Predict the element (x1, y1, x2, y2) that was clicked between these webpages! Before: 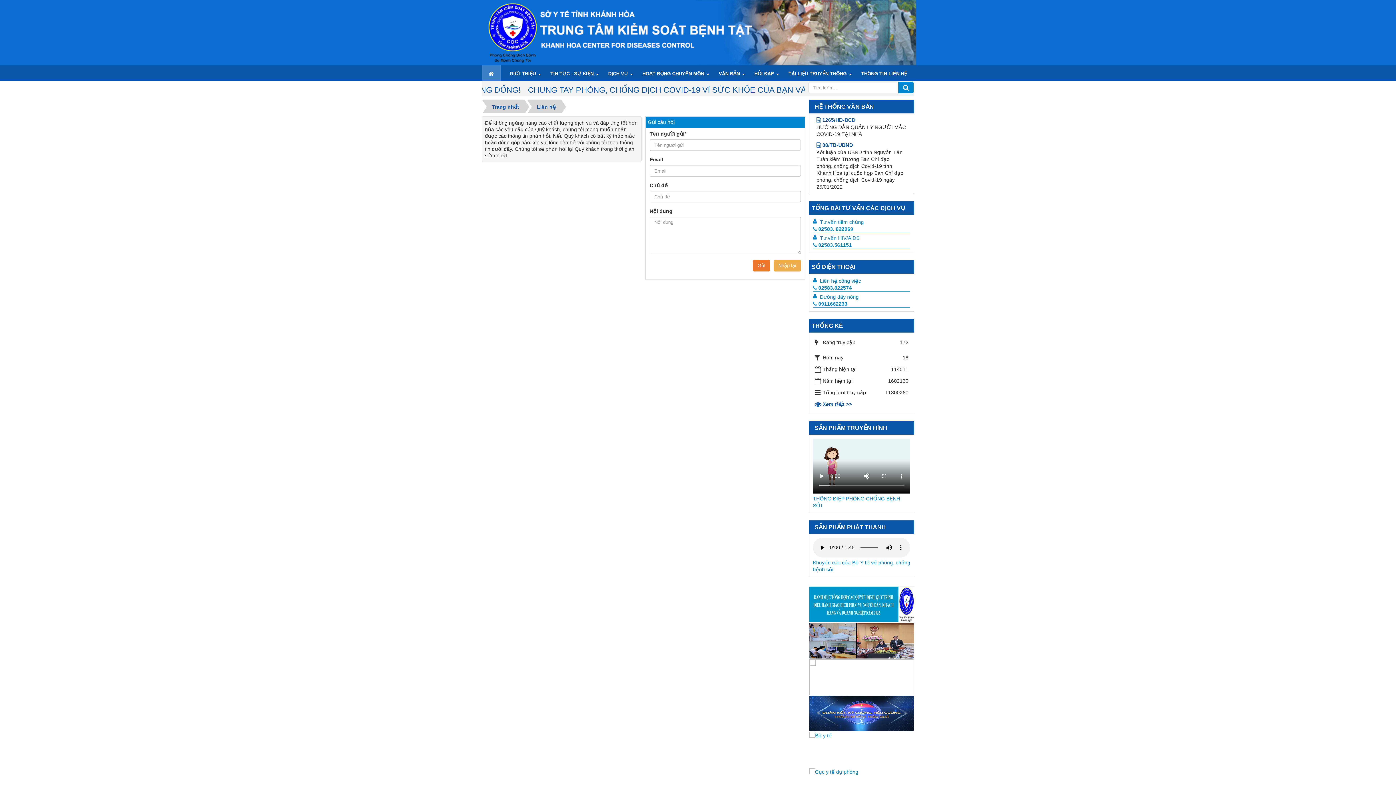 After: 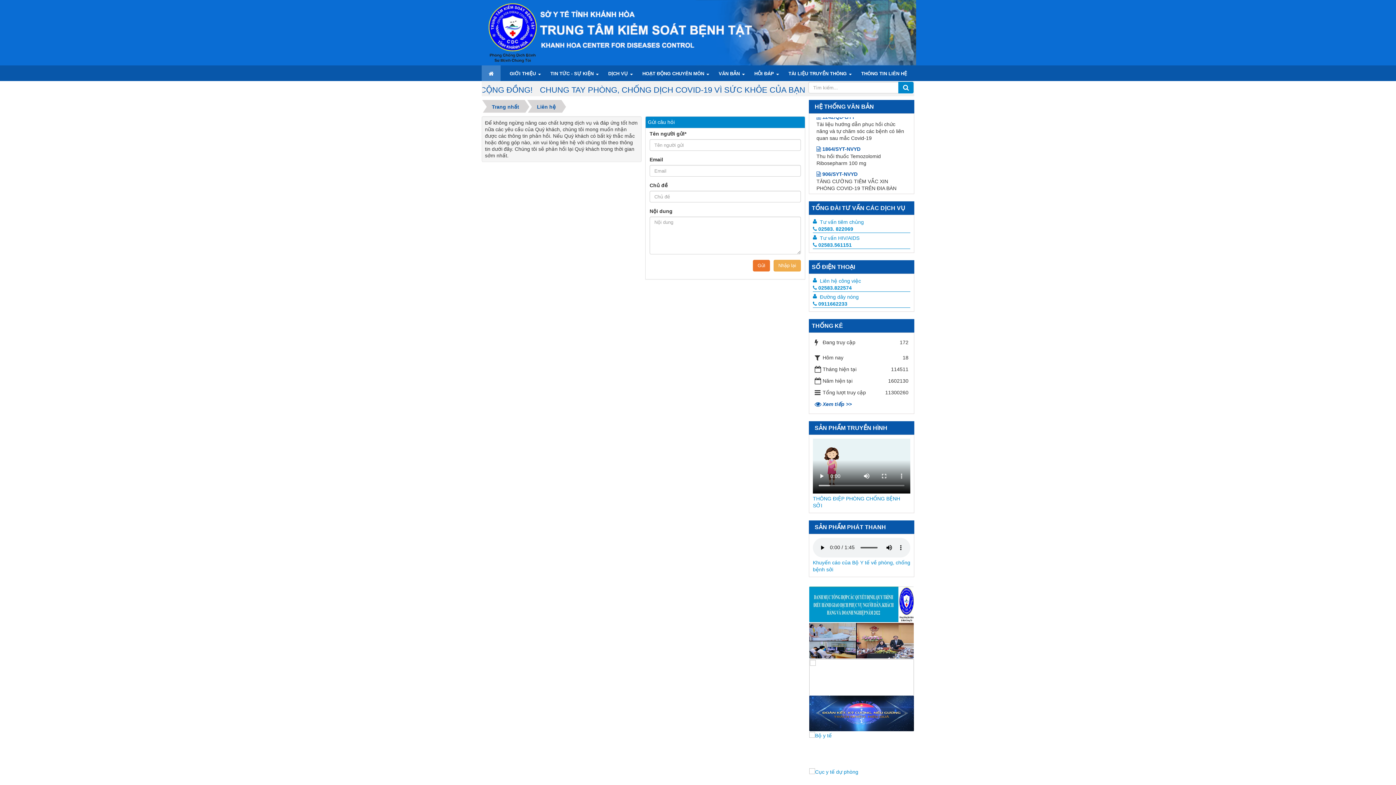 Action: bbox: (813, 398, 878, 410) label: Xem tiếp >>